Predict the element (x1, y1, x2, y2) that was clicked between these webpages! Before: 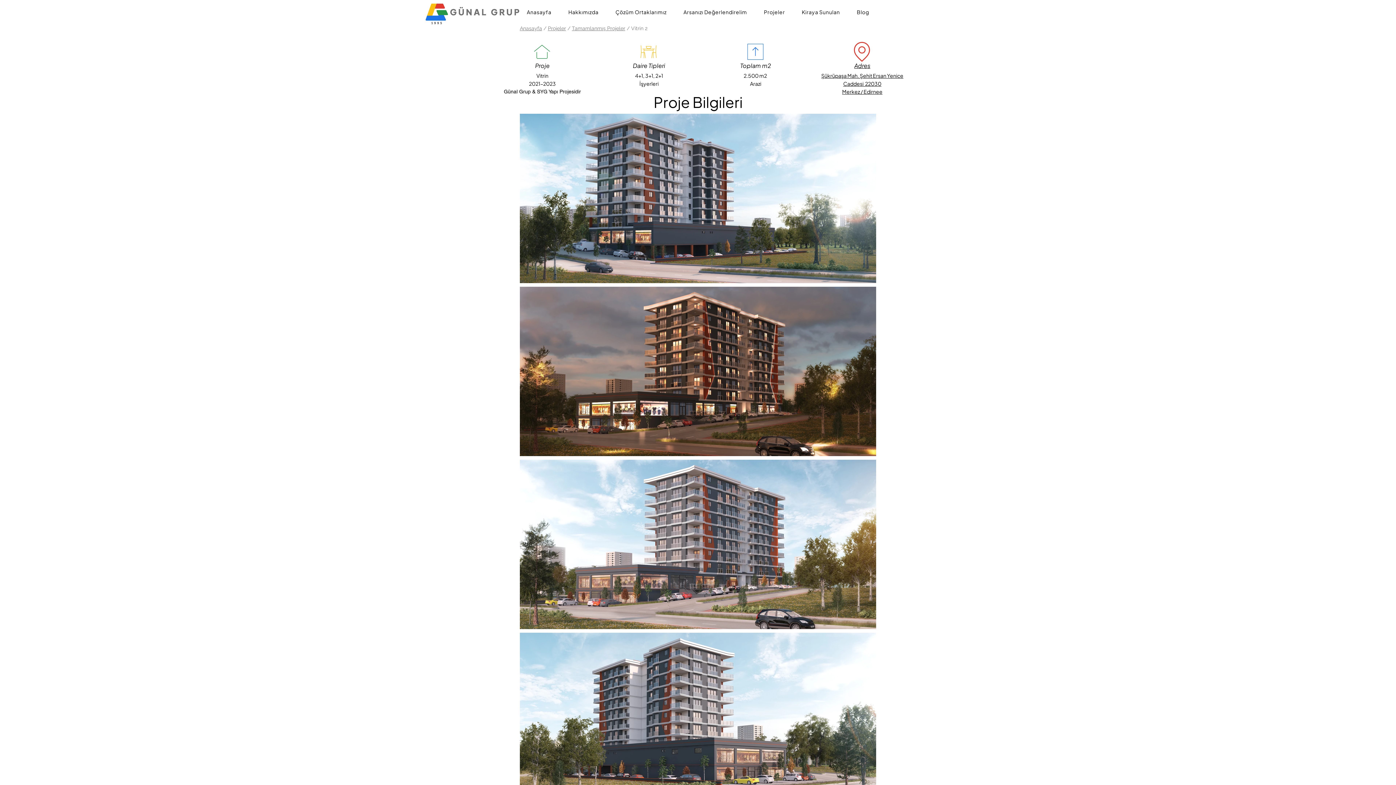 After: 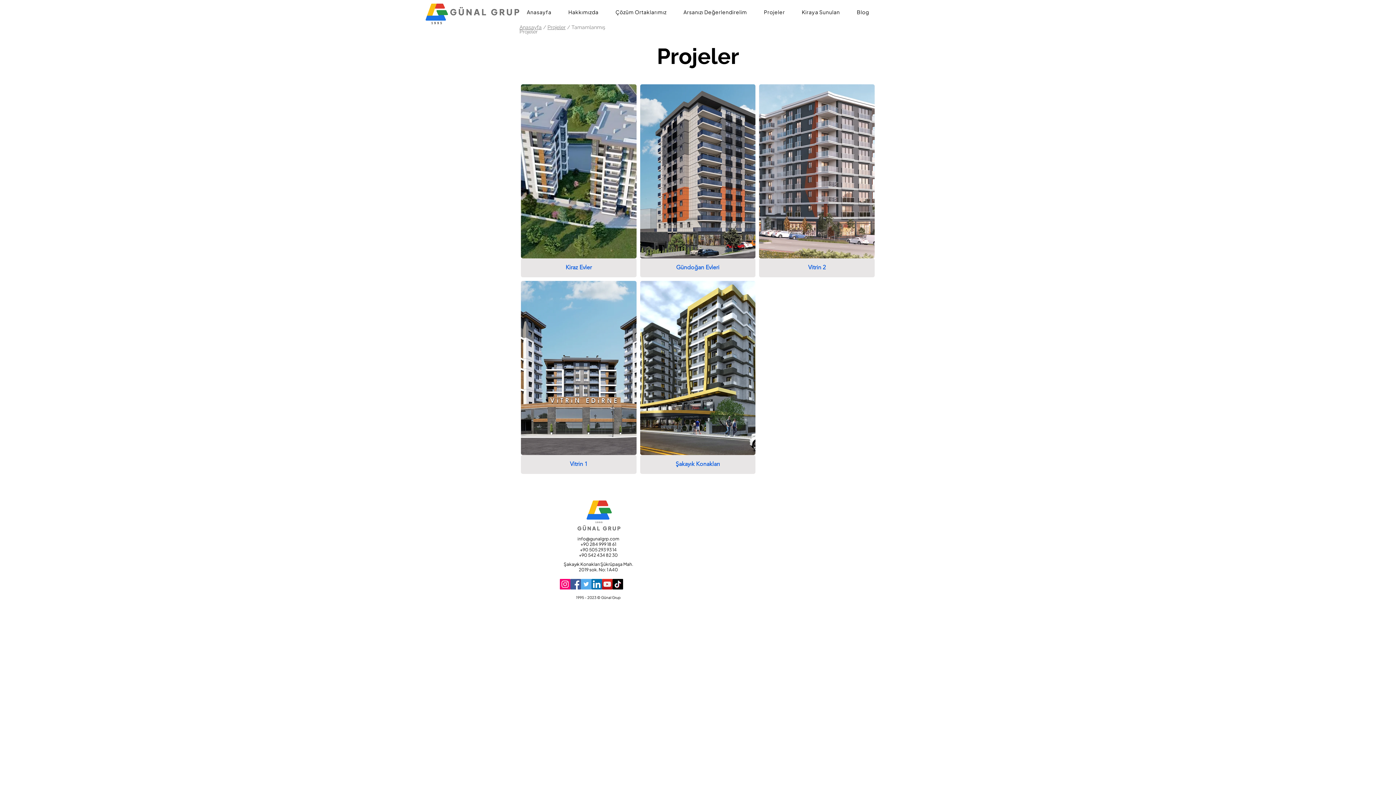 Action: bbox: (572, 25, 625, 31) label: Tamamlanmış Projeler